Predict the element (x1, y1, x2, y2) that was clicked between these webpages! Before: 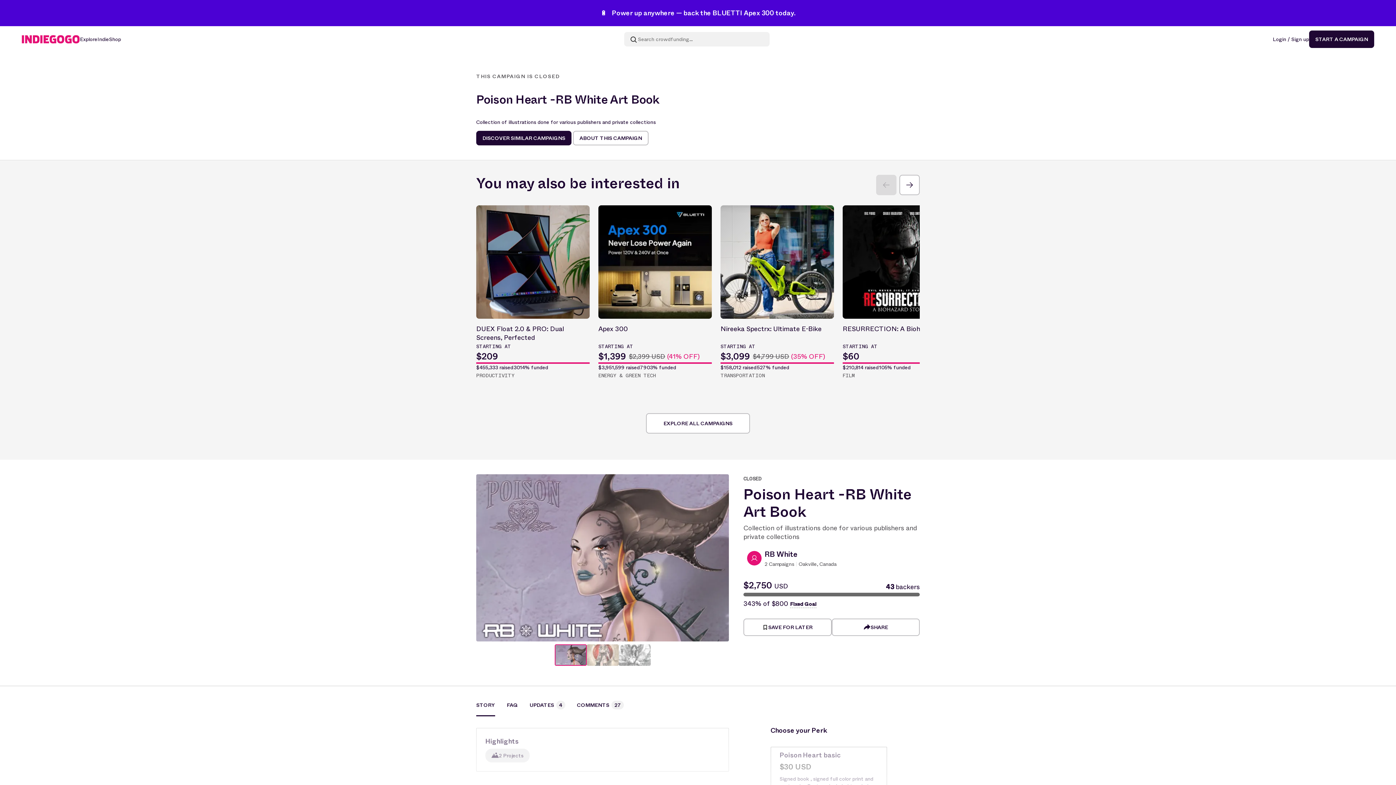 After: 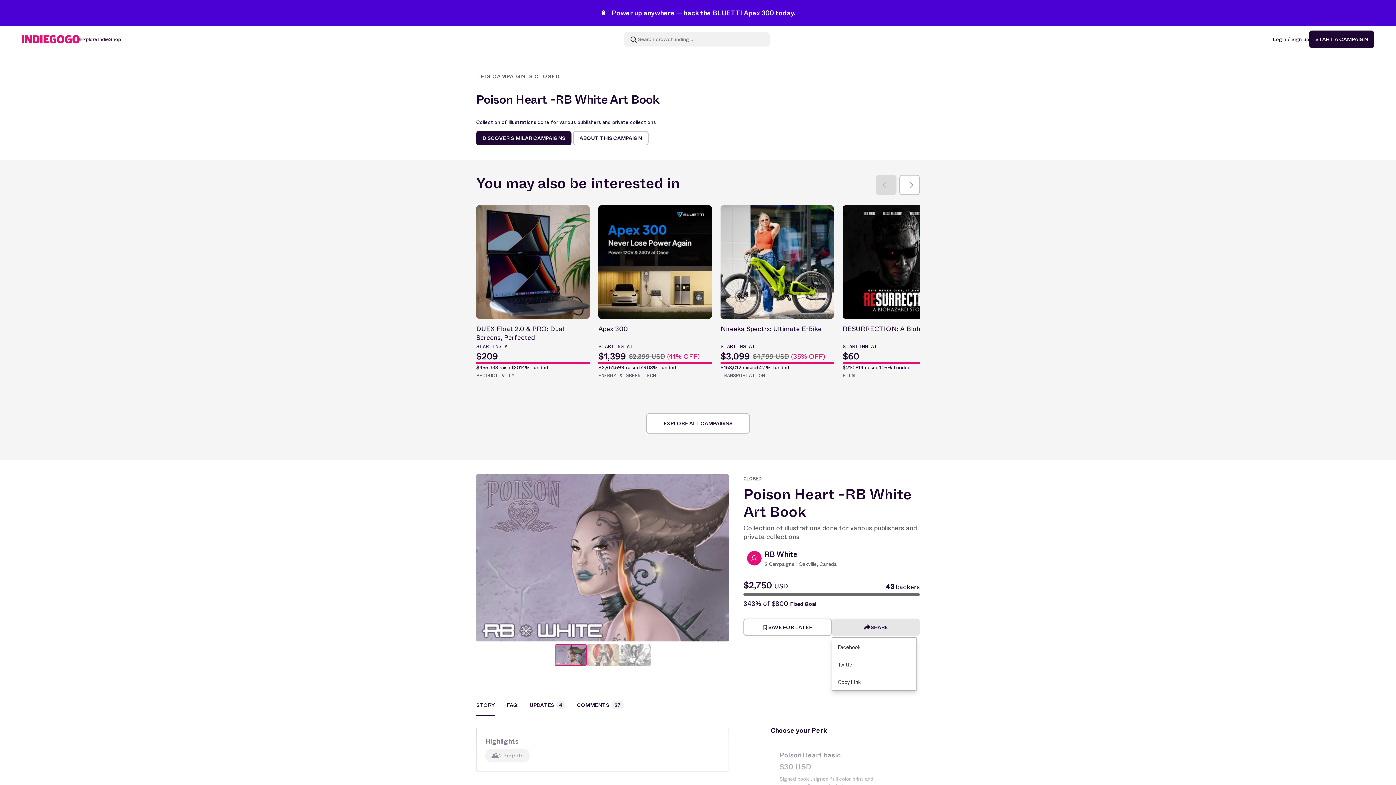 Action: bbox: (831, 618, 920, 636) label: SHARE